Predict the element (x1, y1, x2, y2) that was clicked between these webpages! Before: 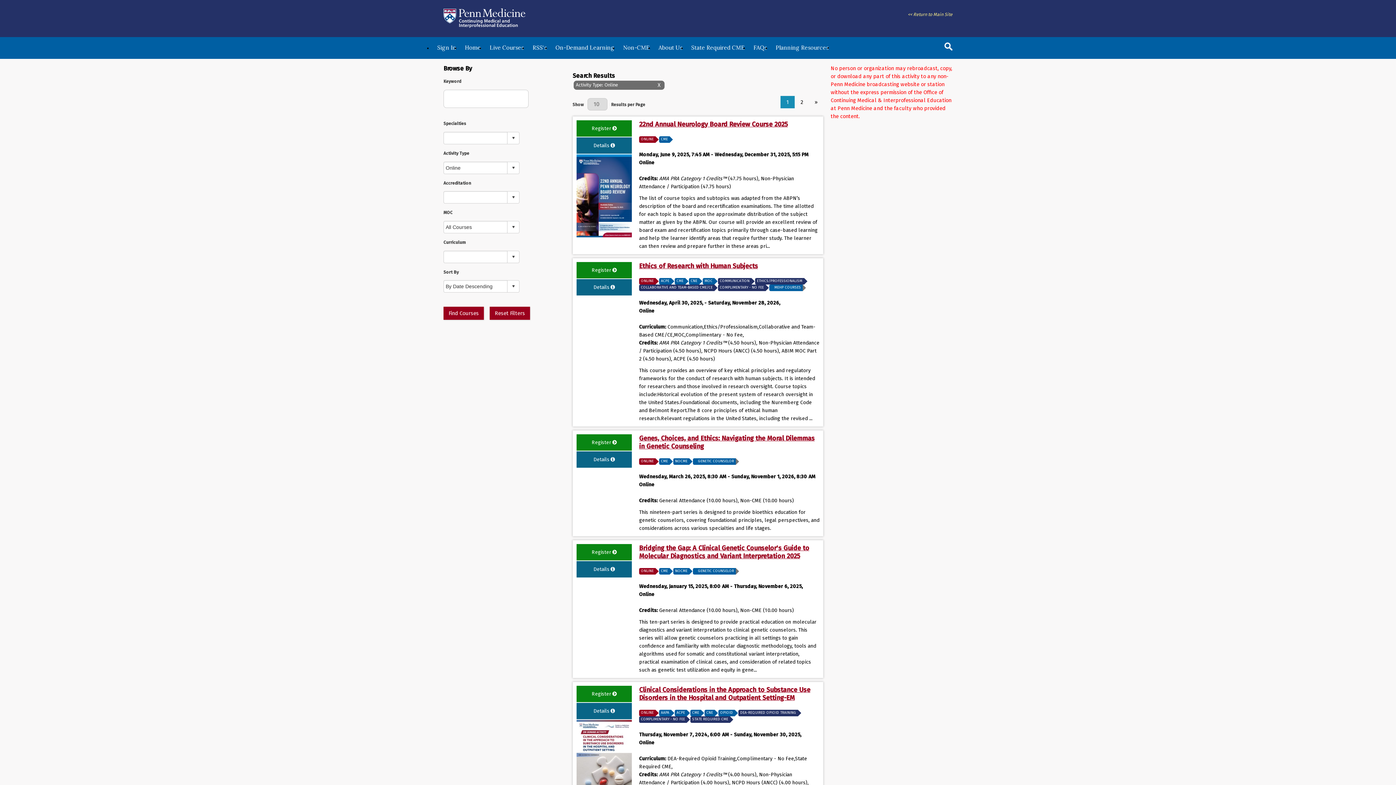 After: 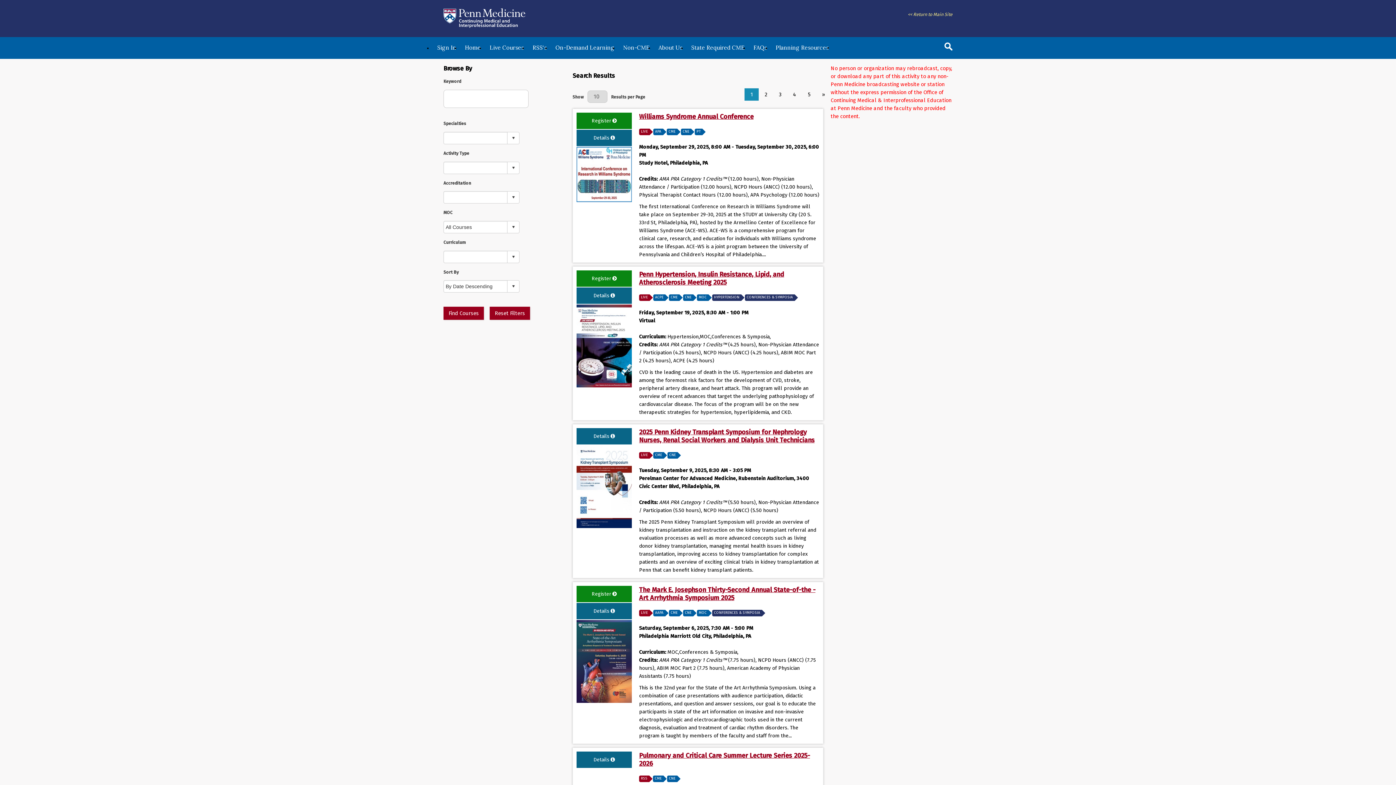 Action: label: CNE bbox: (704, 709, 718, 715)